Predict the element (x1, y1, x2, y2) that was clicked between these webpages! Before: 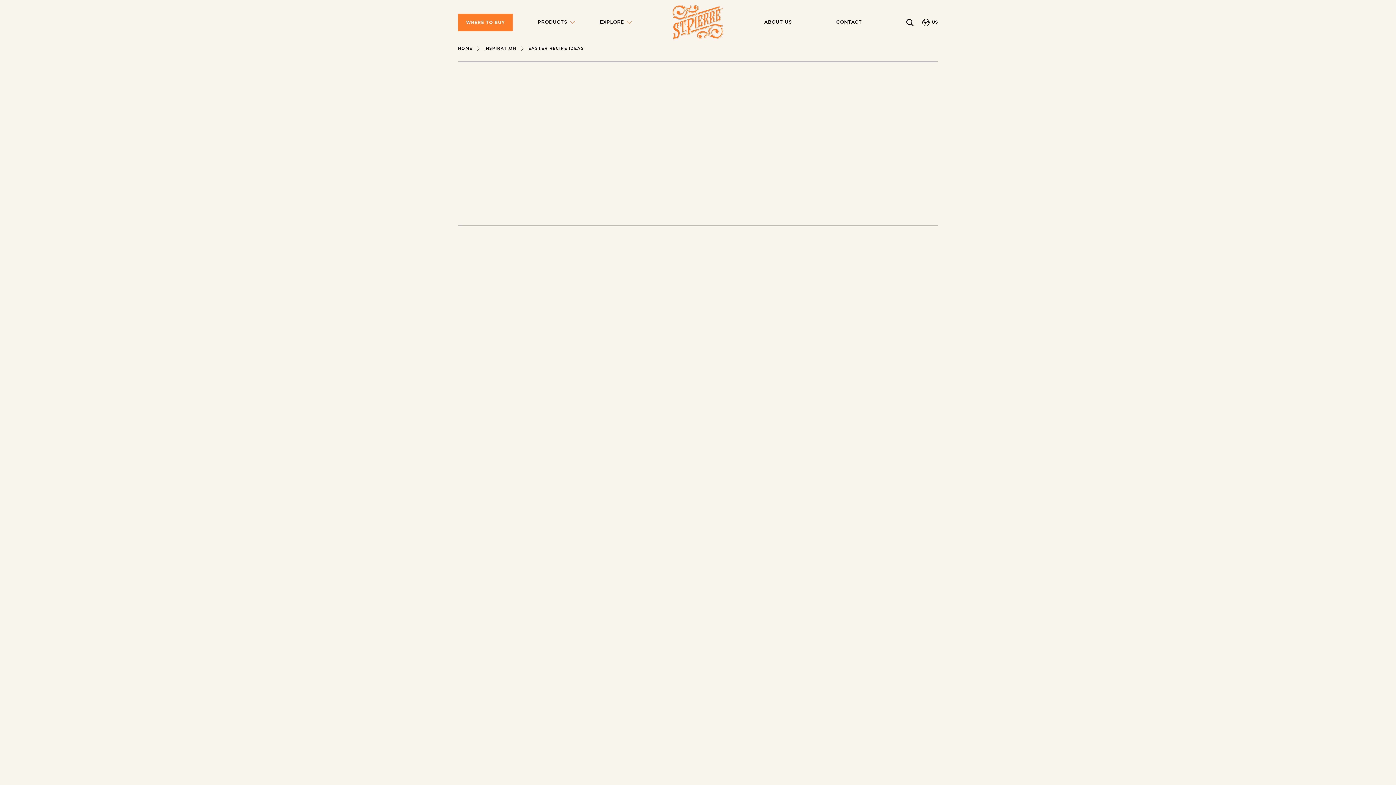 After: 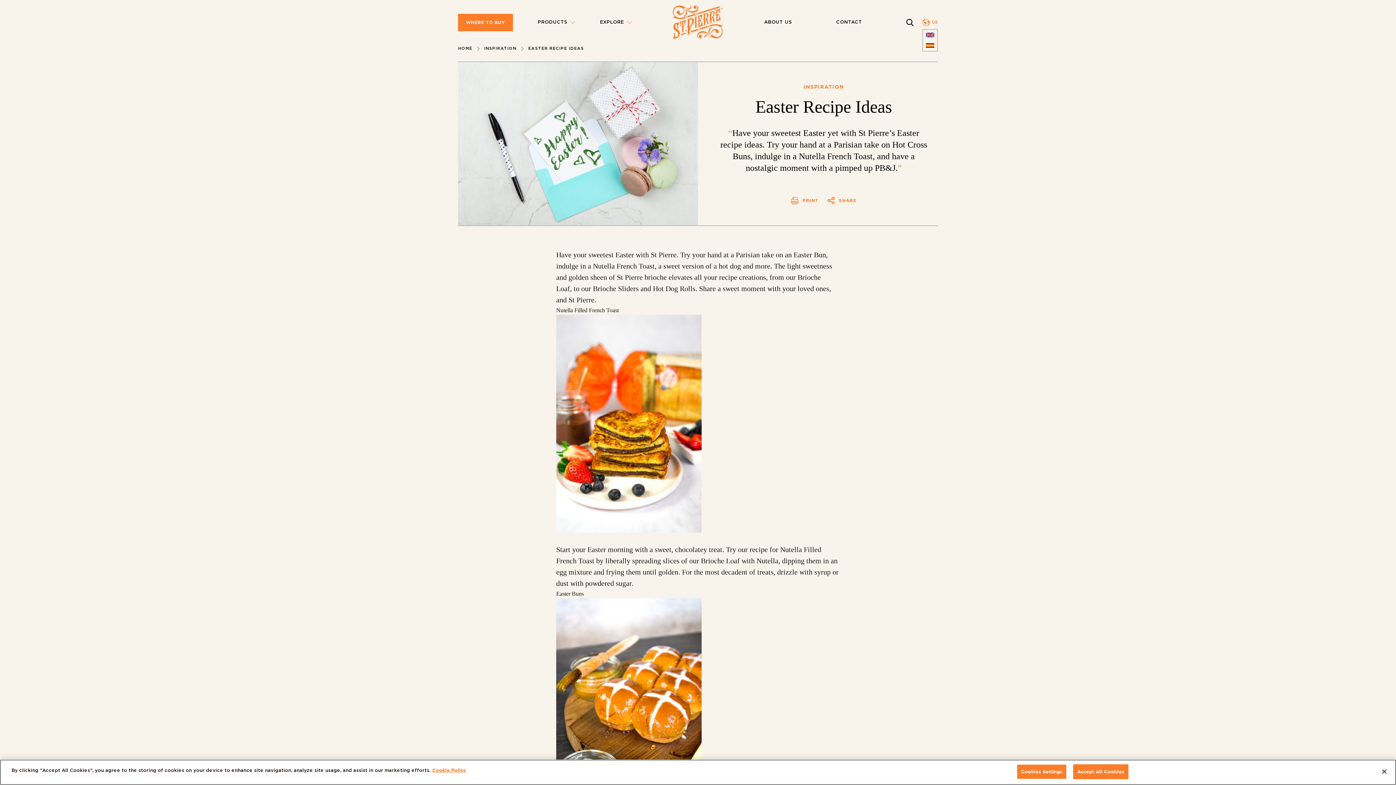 Action: label: Select website for your region bbox: (922, 18, 938, 26)